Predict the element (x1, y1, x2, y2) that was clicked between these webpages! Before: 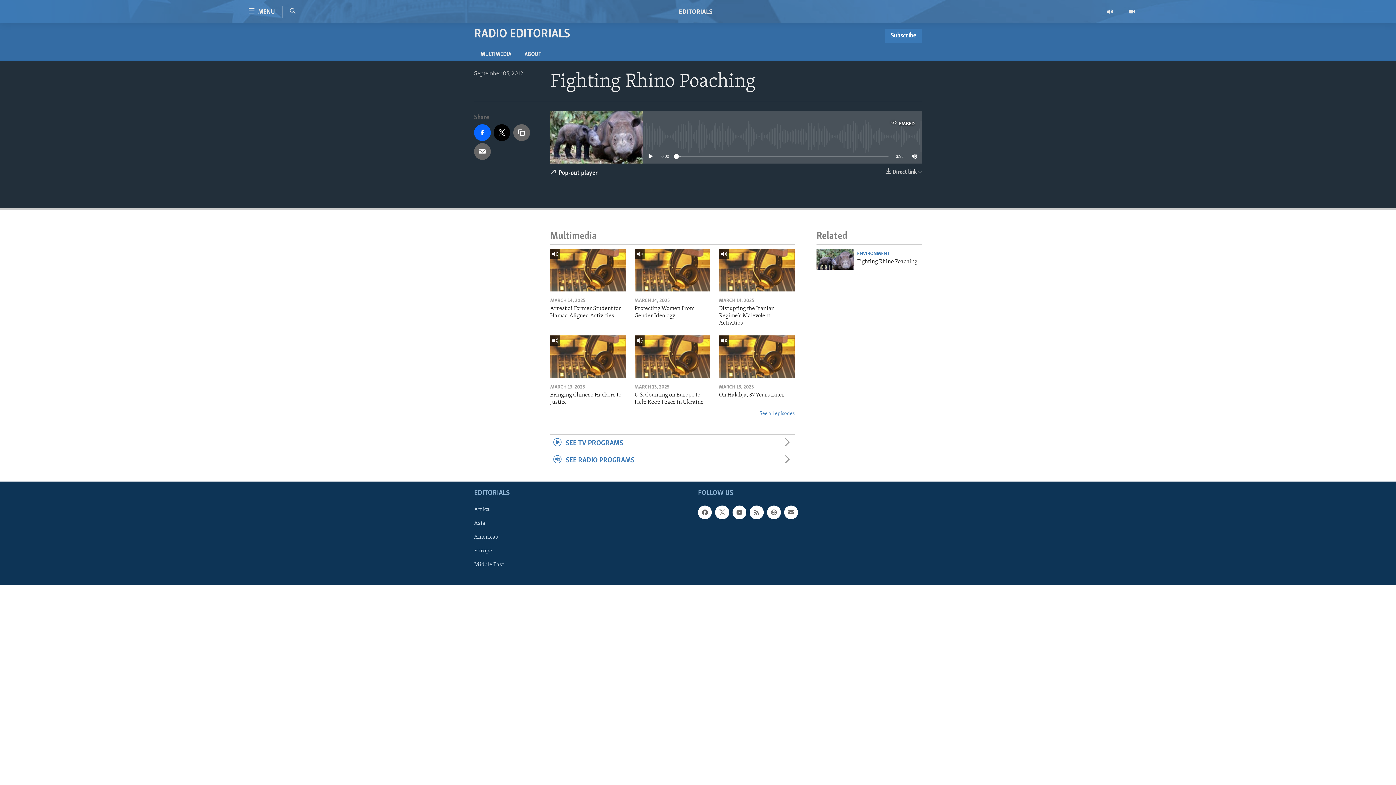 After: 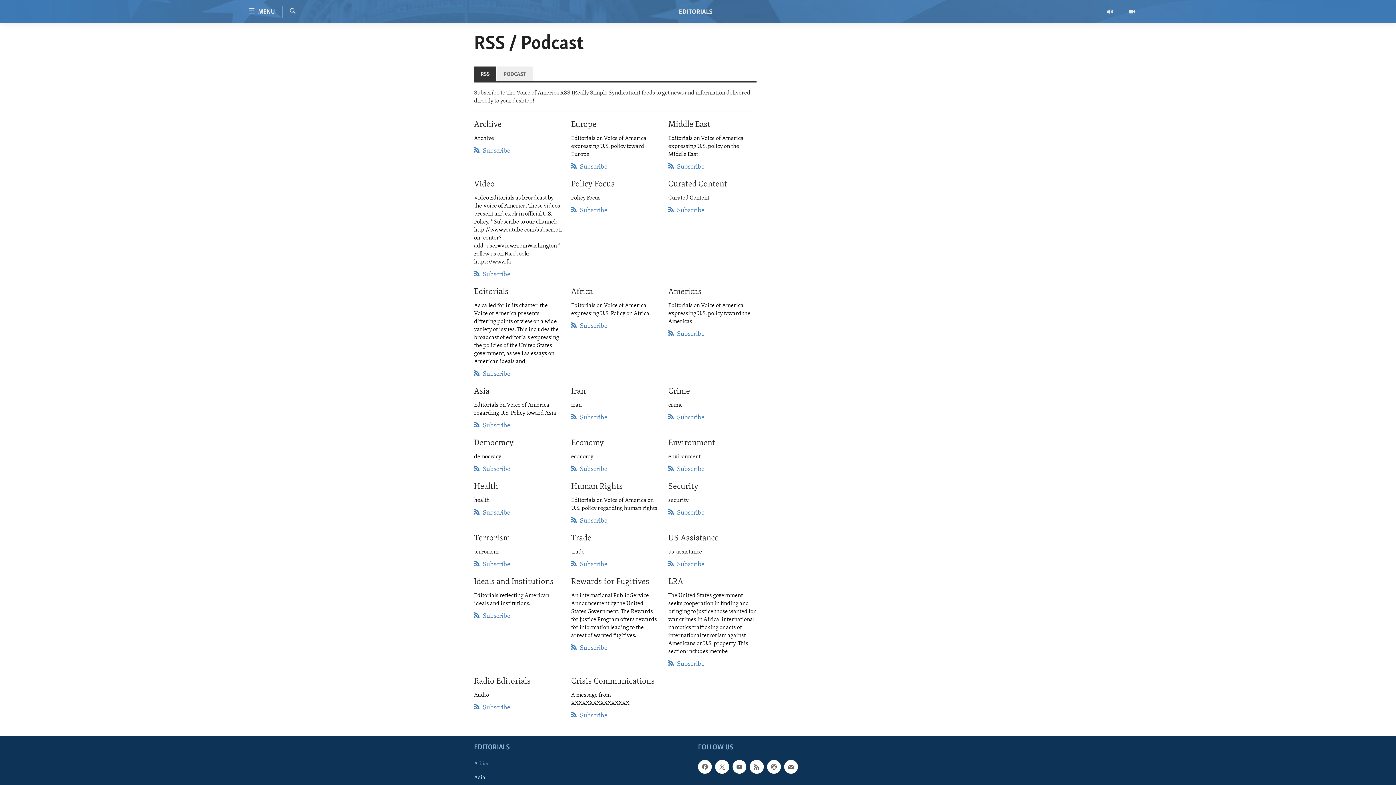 Action: bbox: (749, 505, 763, 519)